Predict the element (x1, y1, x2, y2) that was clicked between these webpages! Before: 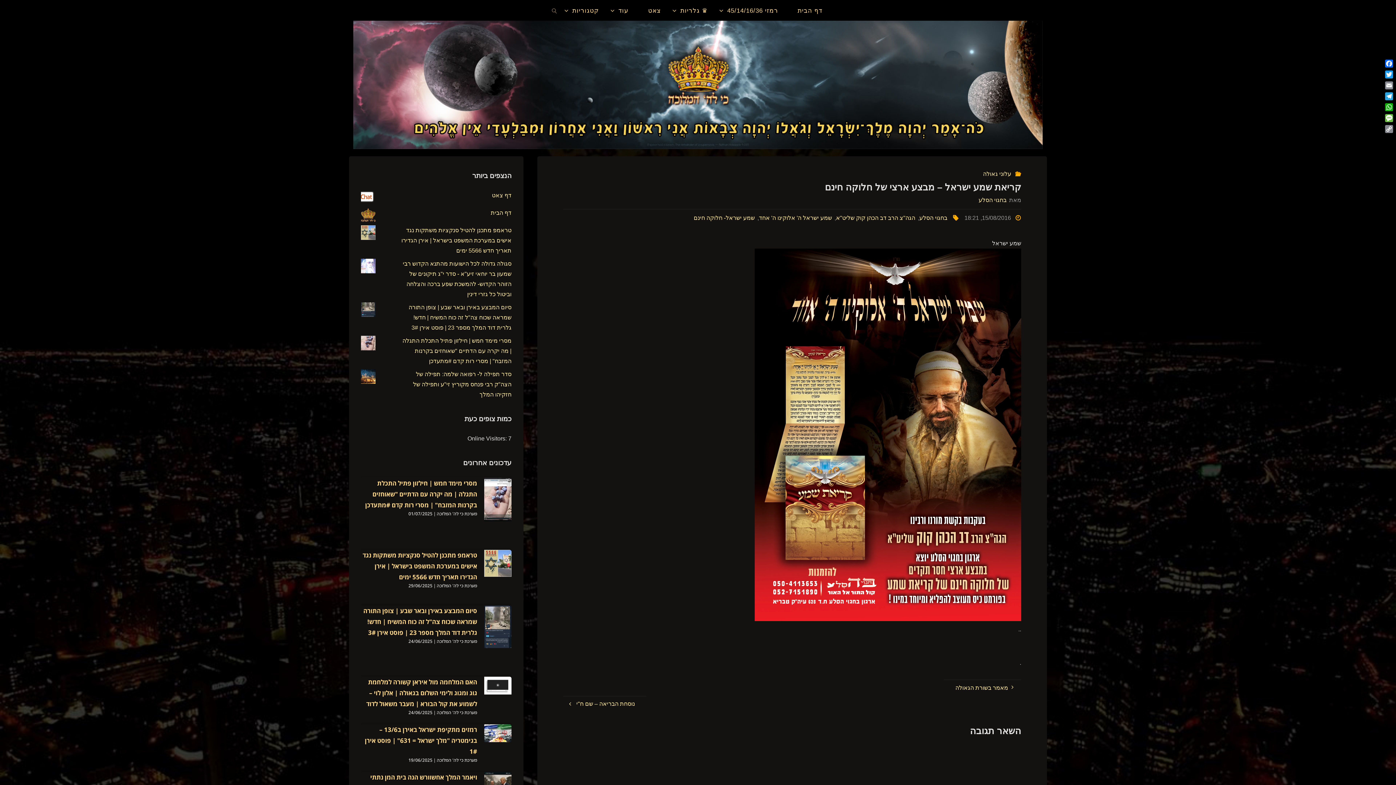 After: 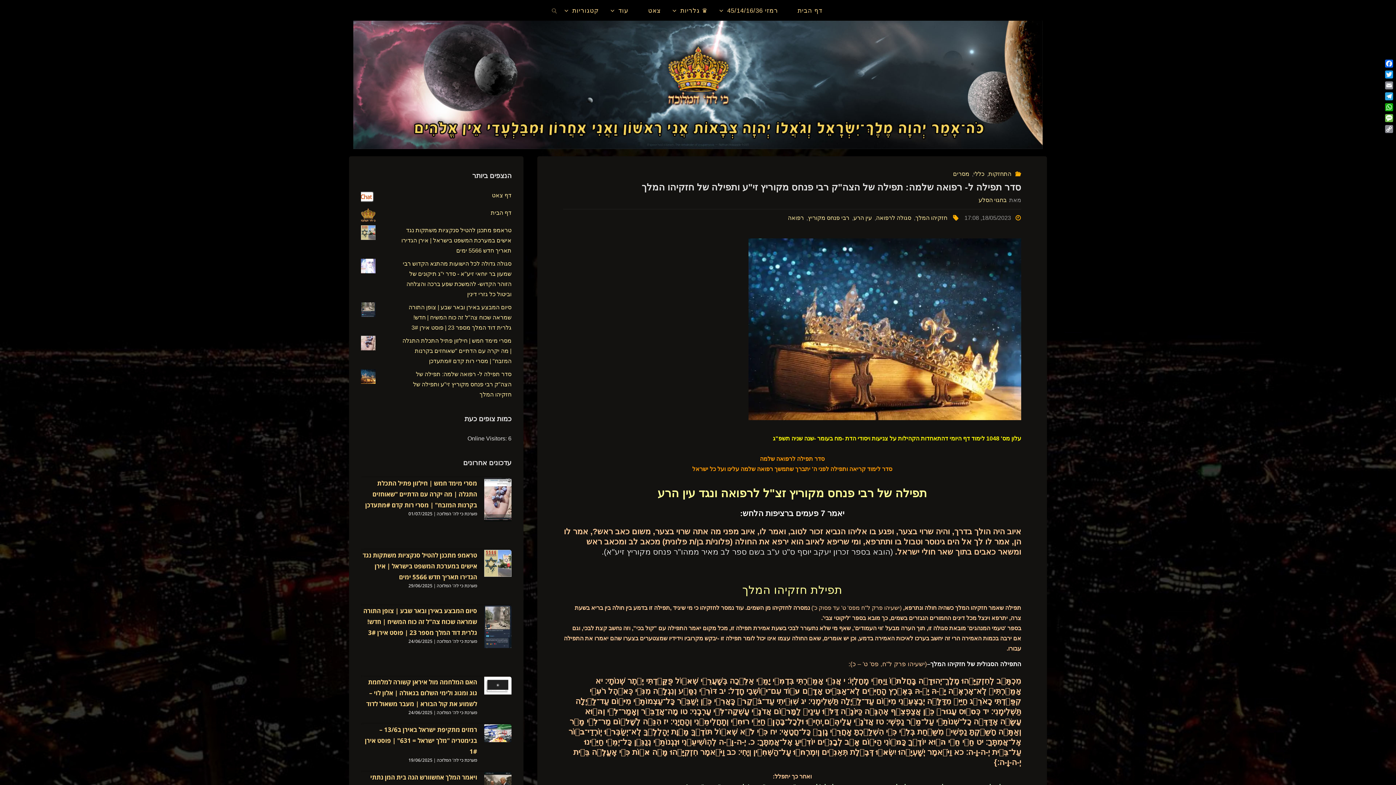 Action: bbox: (413, 371, 511, 397) label: סדר תפילה ל- רפואה שלמה: תפילה של הצה"ק רבי פנחס מקוריץ זי"ע ותפילה של חזקיהו המלך